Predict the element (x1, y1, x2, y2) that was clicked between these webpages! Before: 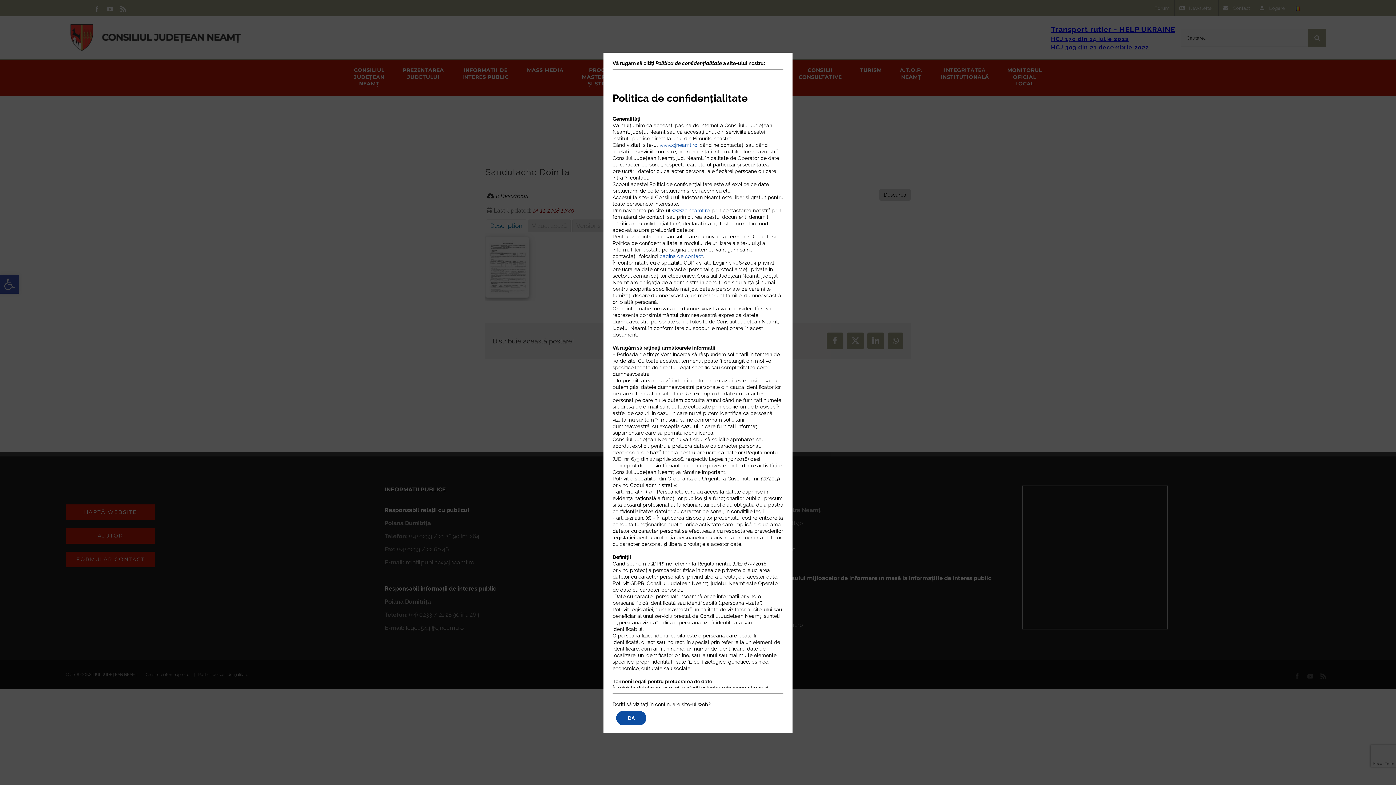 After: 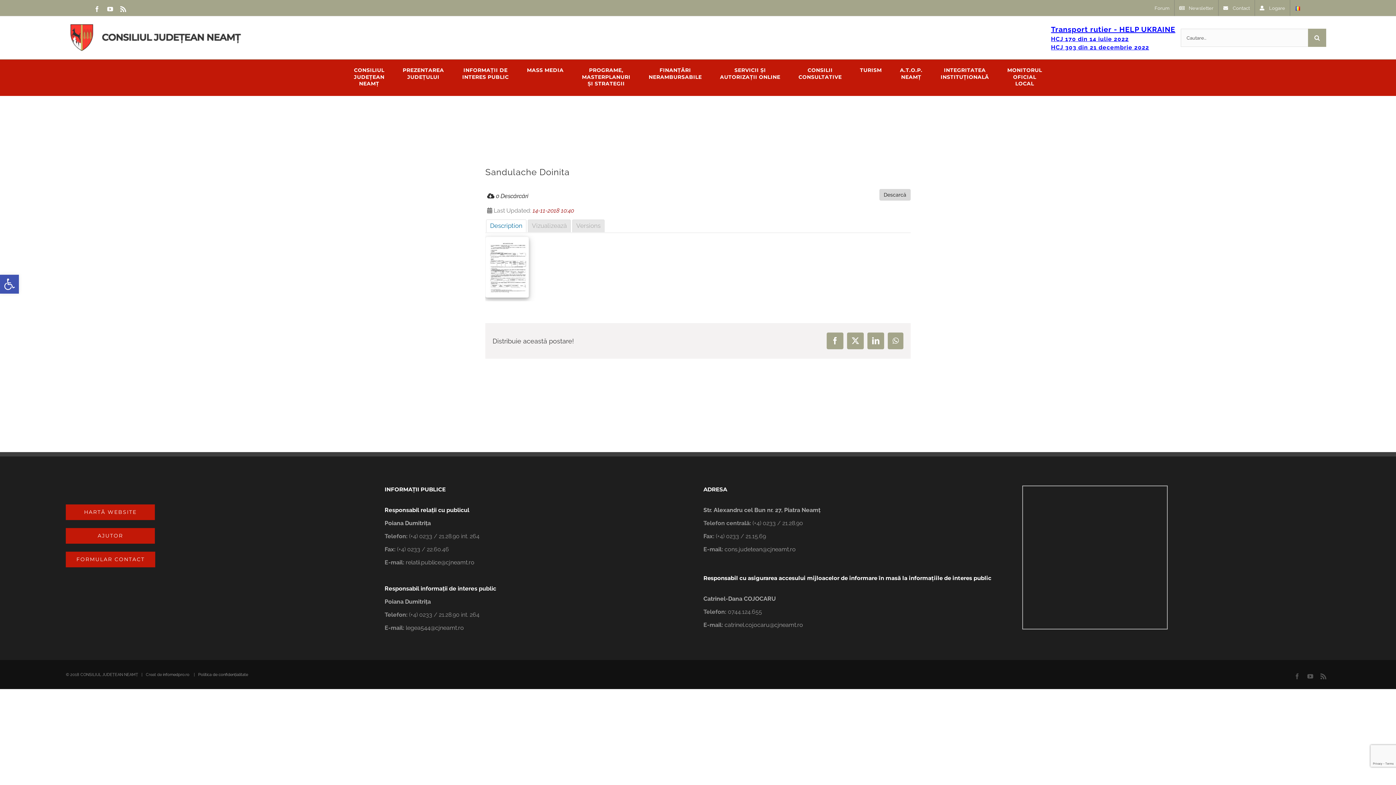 Action: label: DA bbox: (616, 711, 646, 725)